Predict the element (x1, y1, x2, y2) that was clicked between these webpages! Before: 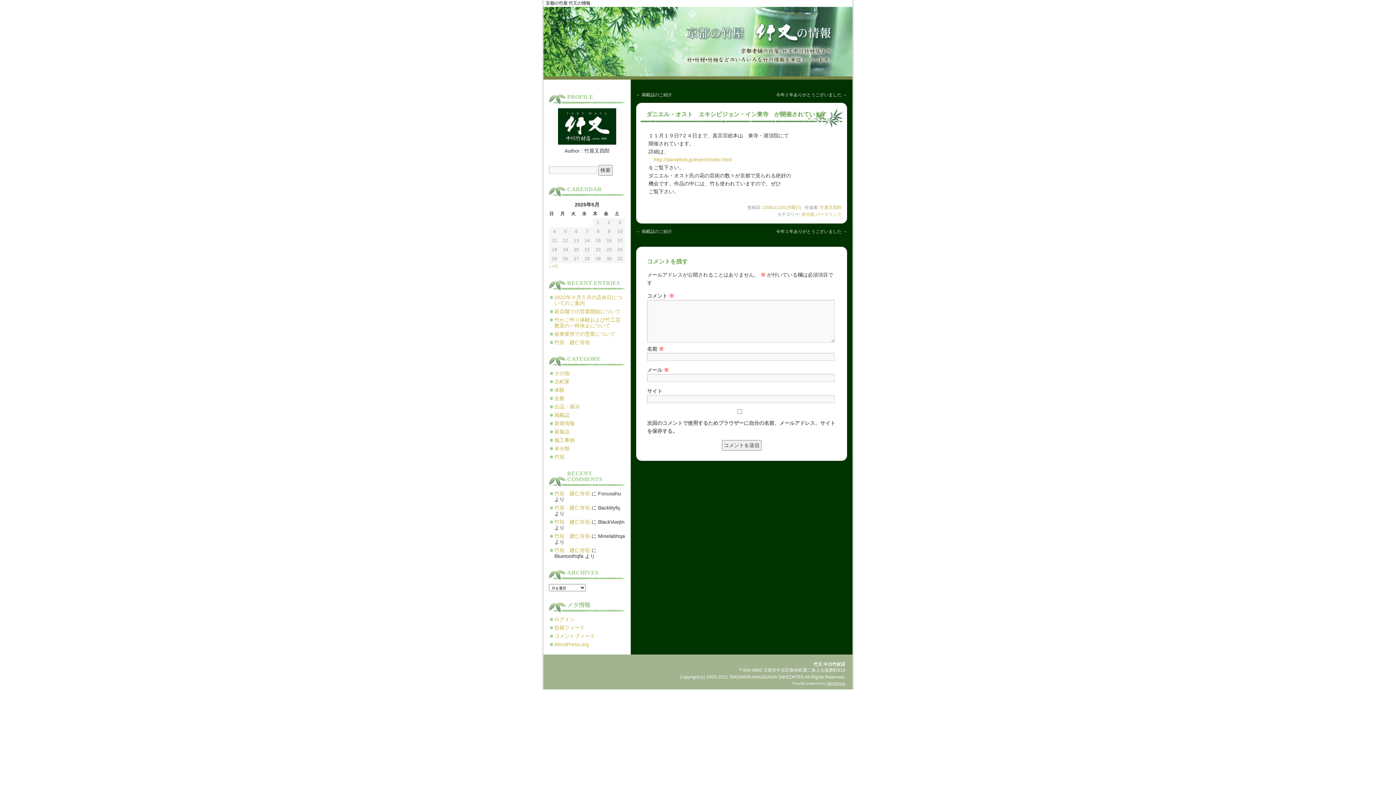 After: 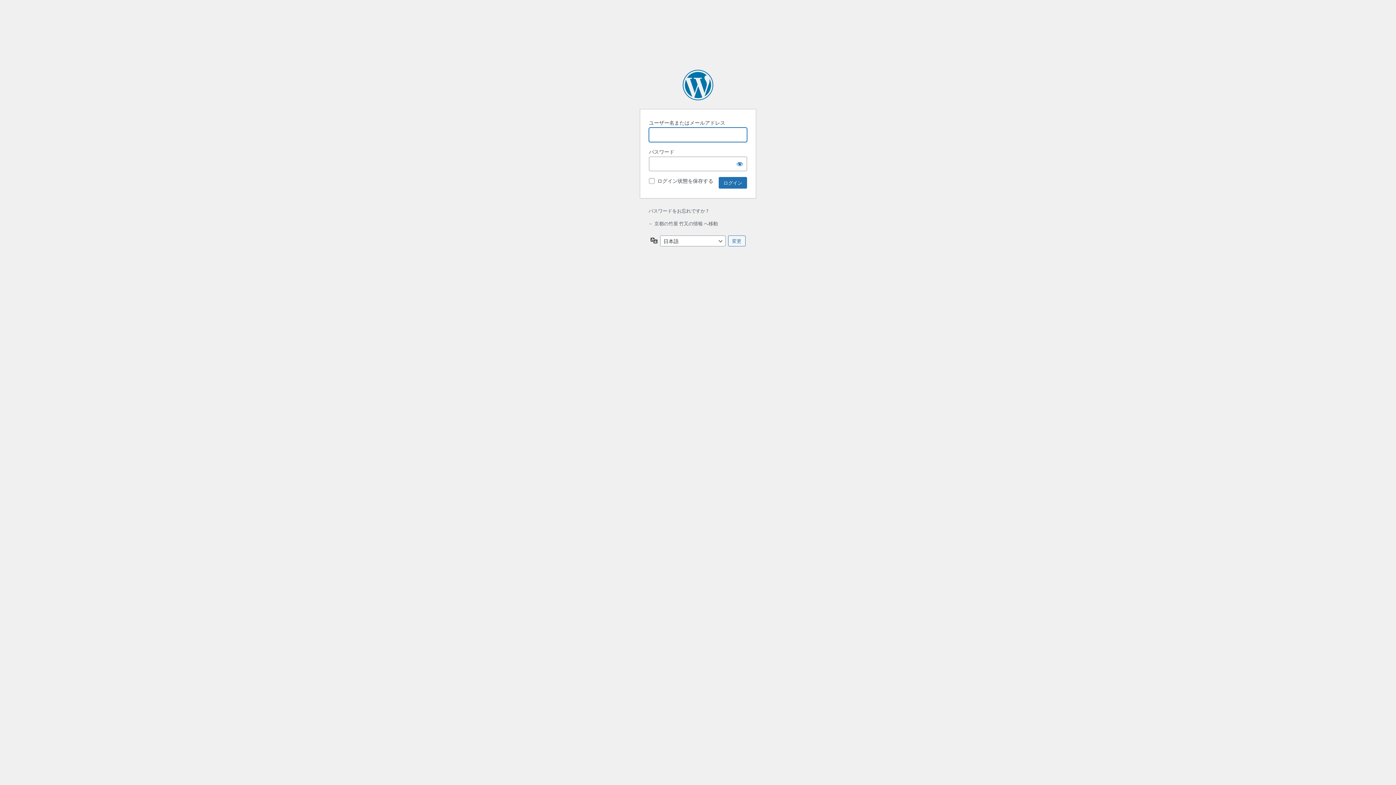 Action: bbox: (554, 616, 574, 622) label: ログイン